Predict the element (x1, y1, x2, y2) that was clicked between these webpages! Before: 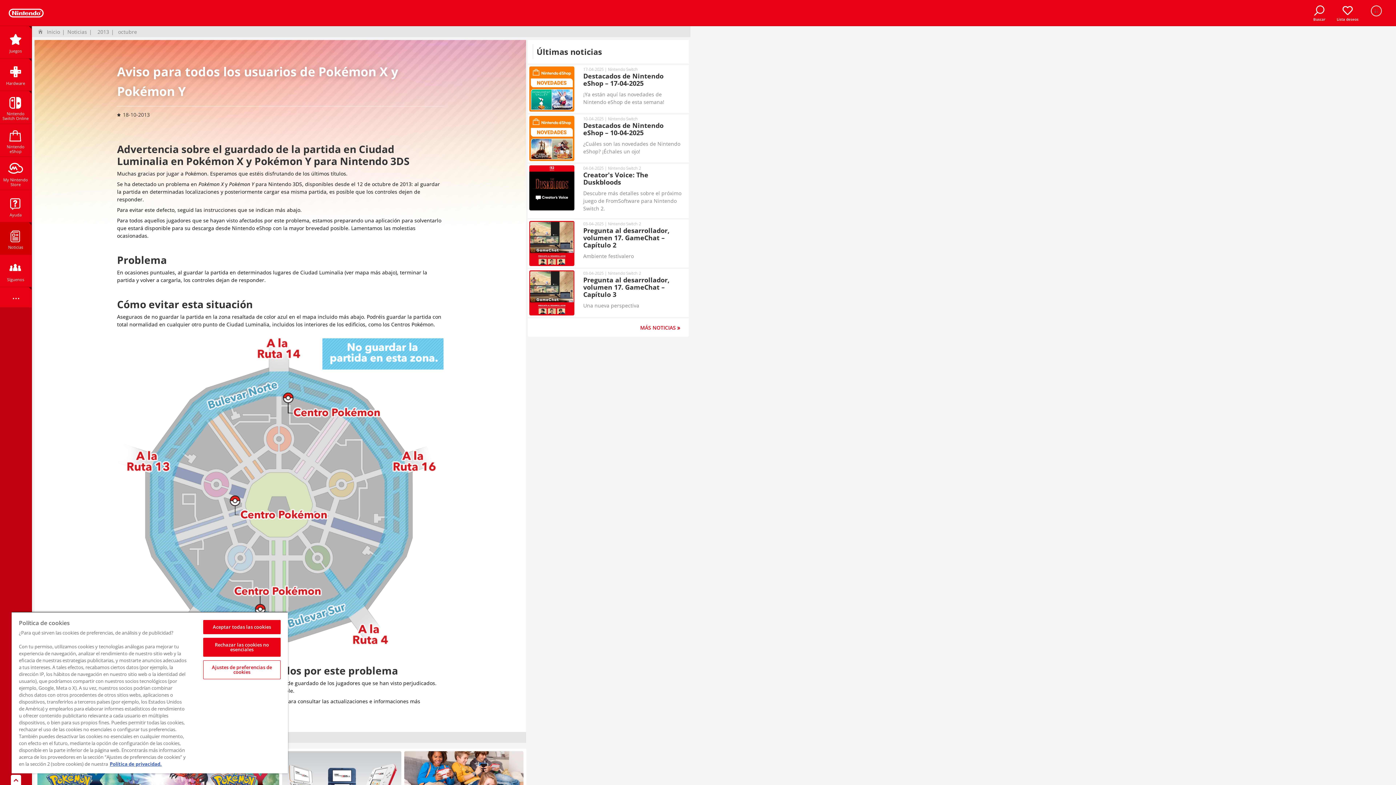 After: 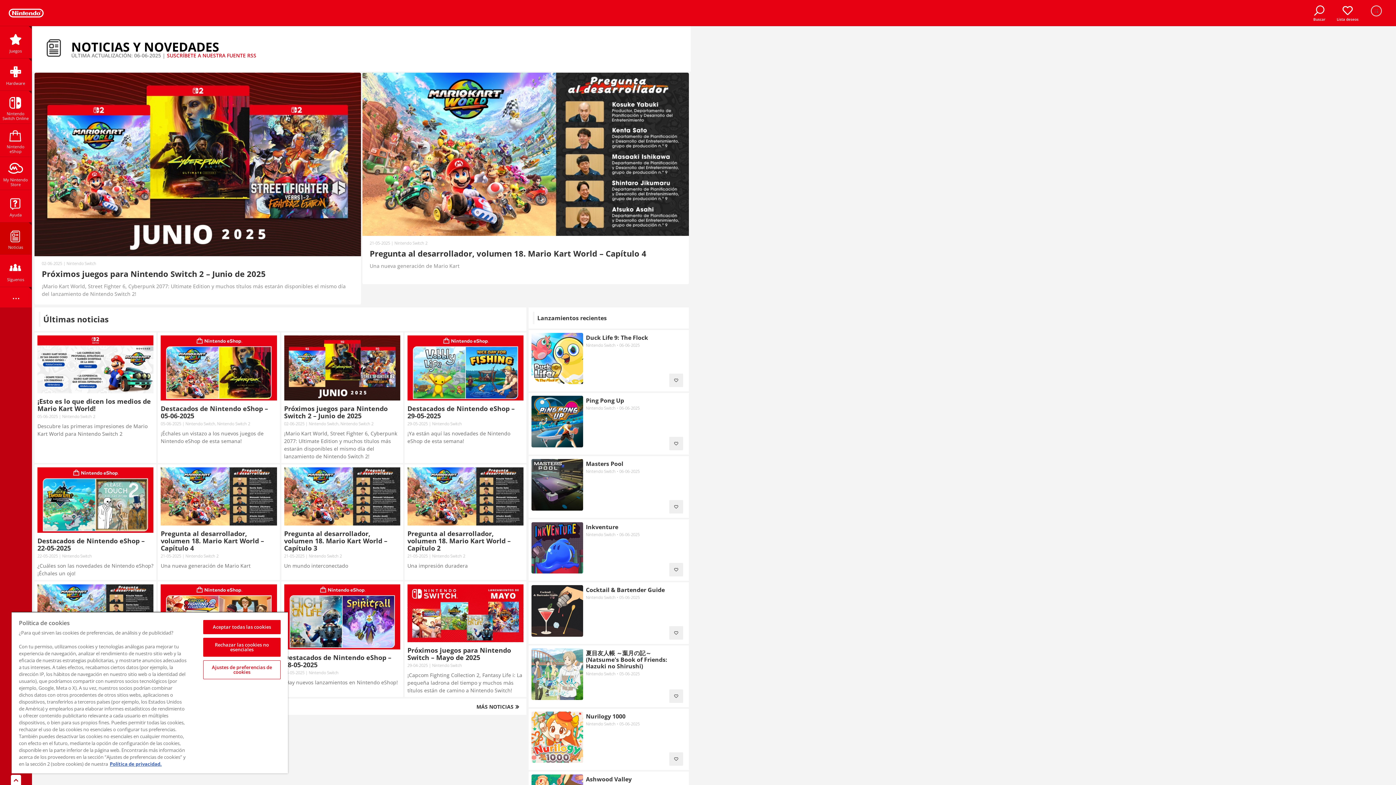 Action: label: Noticias bbox: (67, 28, 95, 35)